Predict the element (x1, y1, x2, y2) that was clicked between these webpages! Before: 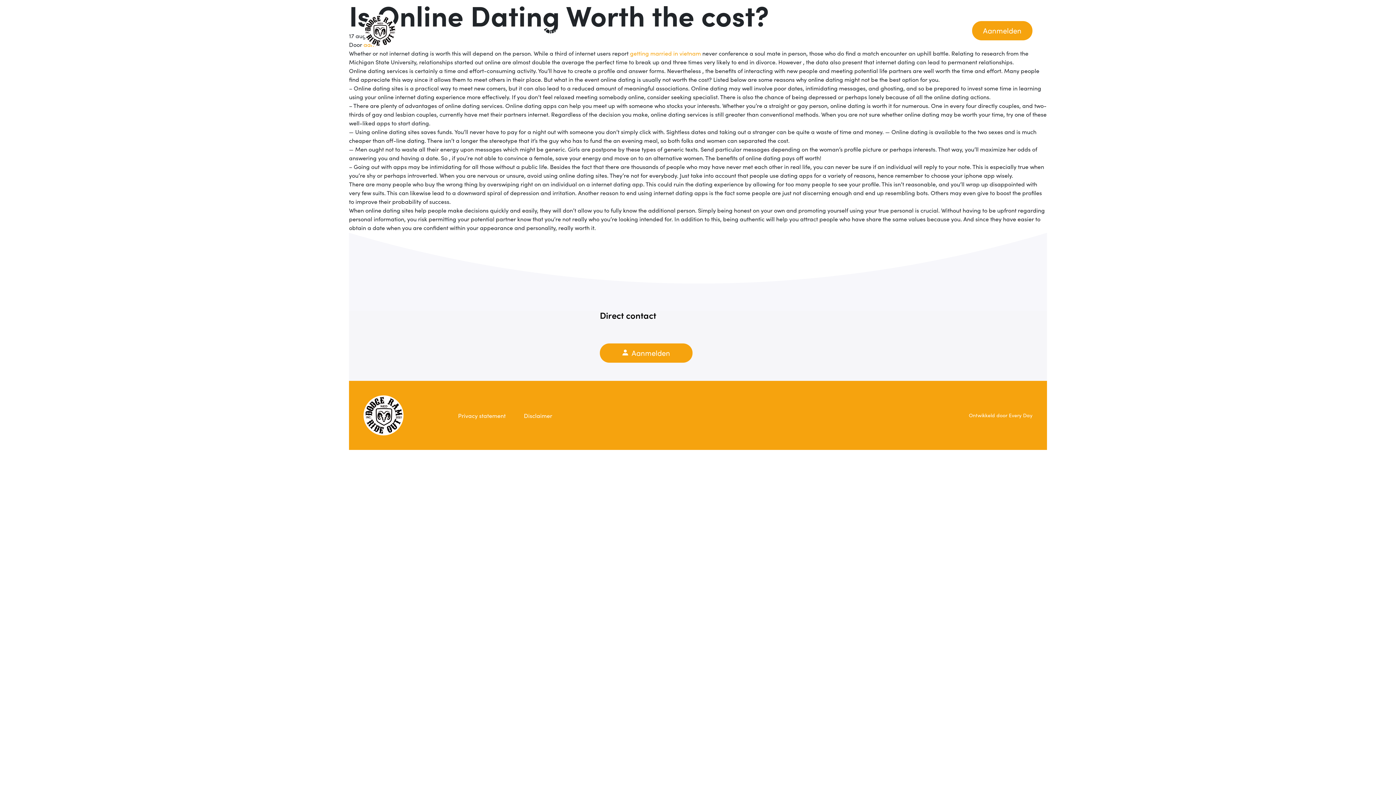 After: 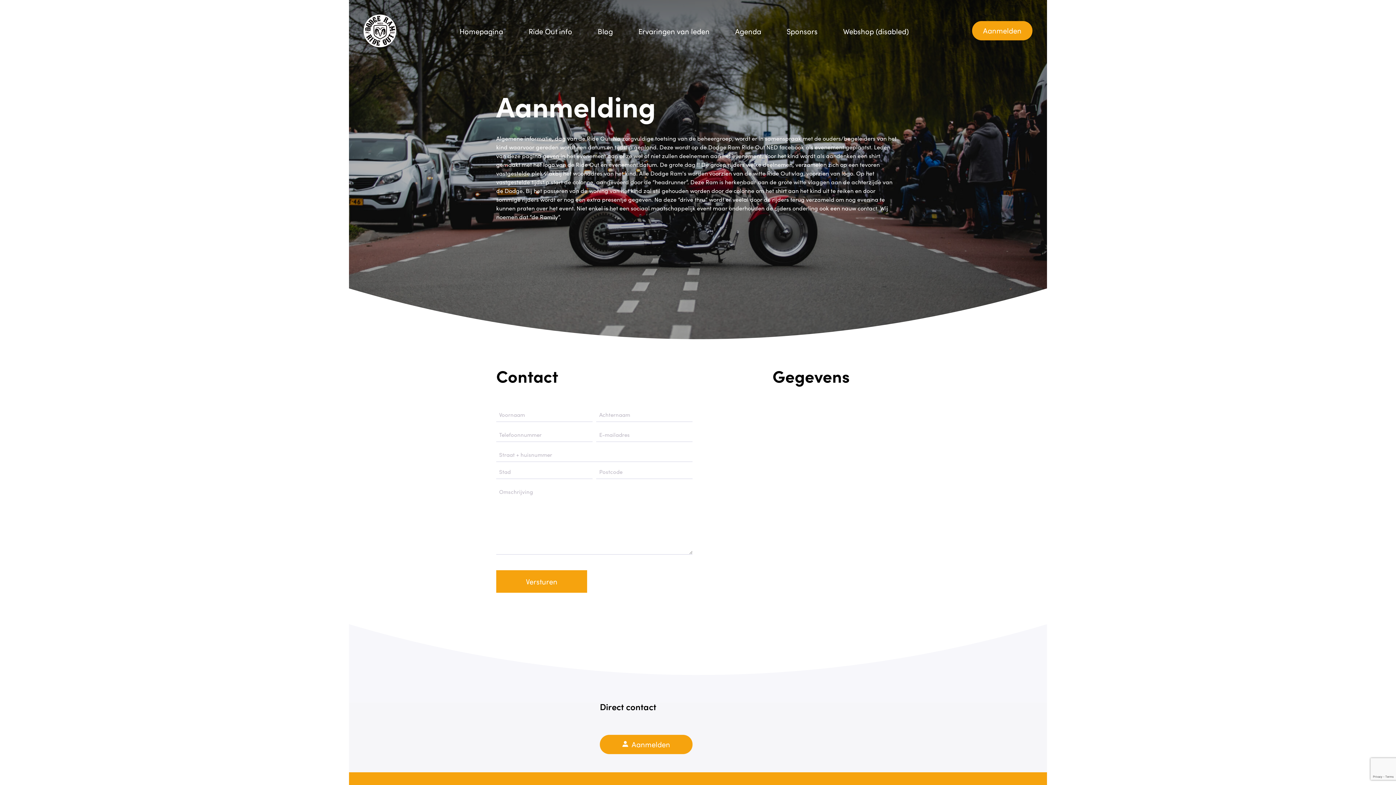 Action: bbox: (972, 21, 1032, 40) label: Aanmelden